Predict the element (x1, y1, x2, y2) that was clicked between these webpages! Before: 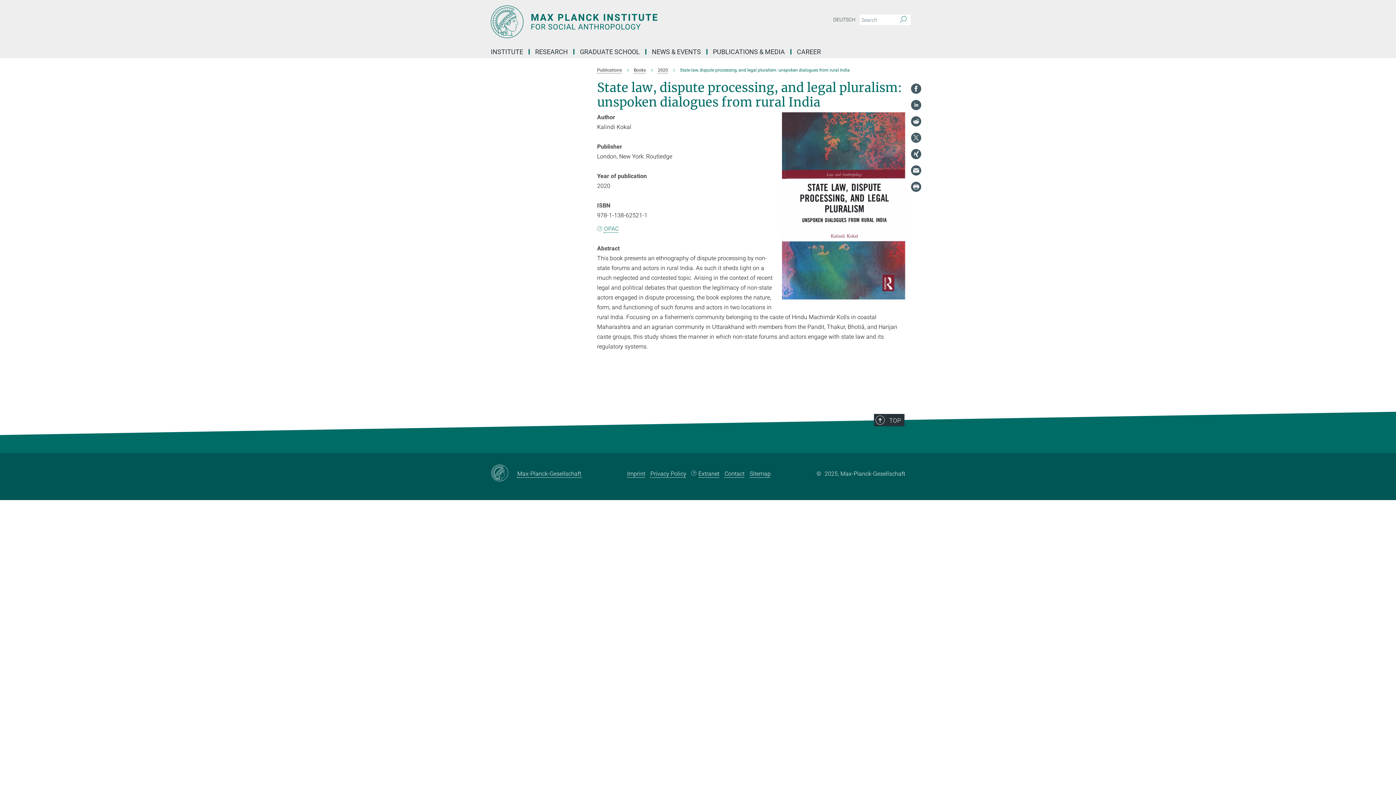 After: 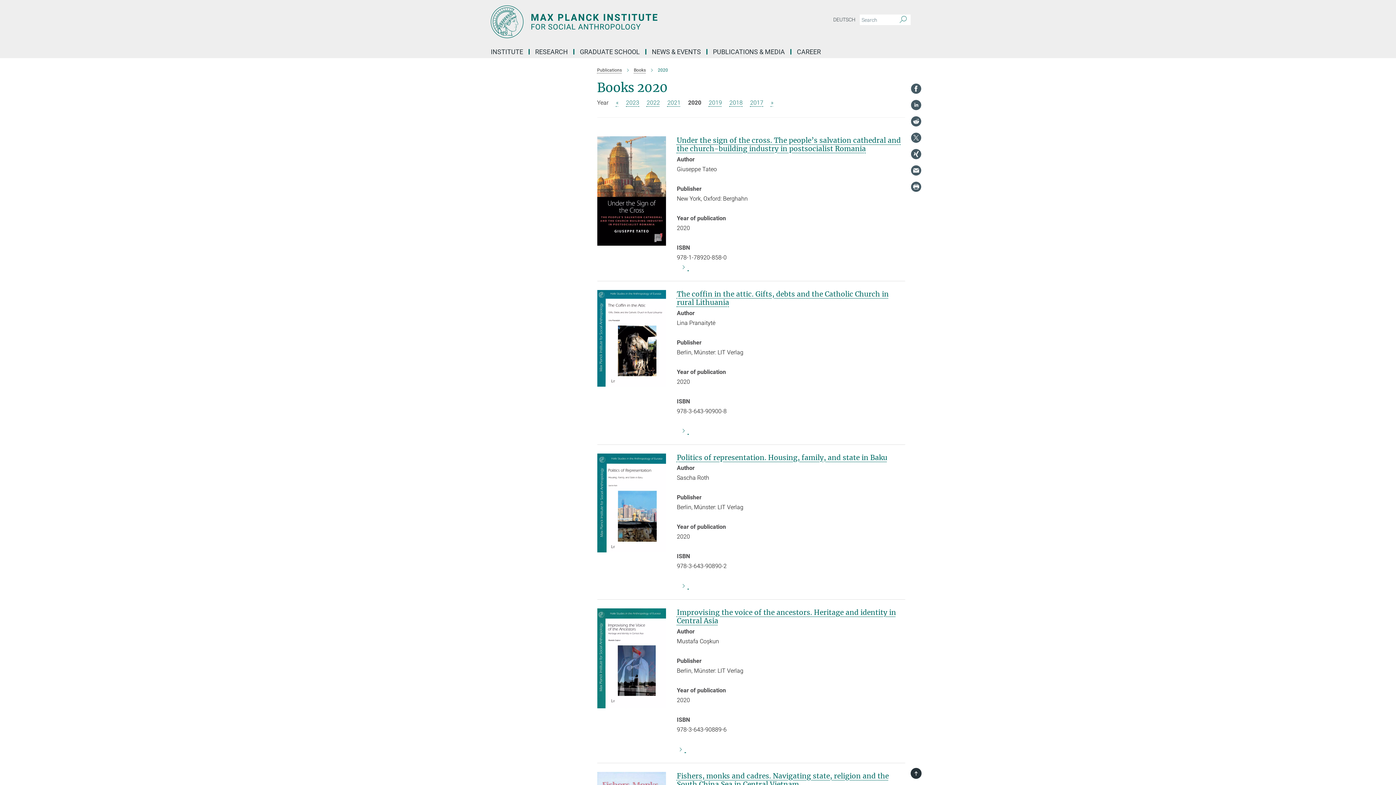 Action: label: 2020 bbox: (658, 67, 668, 72)